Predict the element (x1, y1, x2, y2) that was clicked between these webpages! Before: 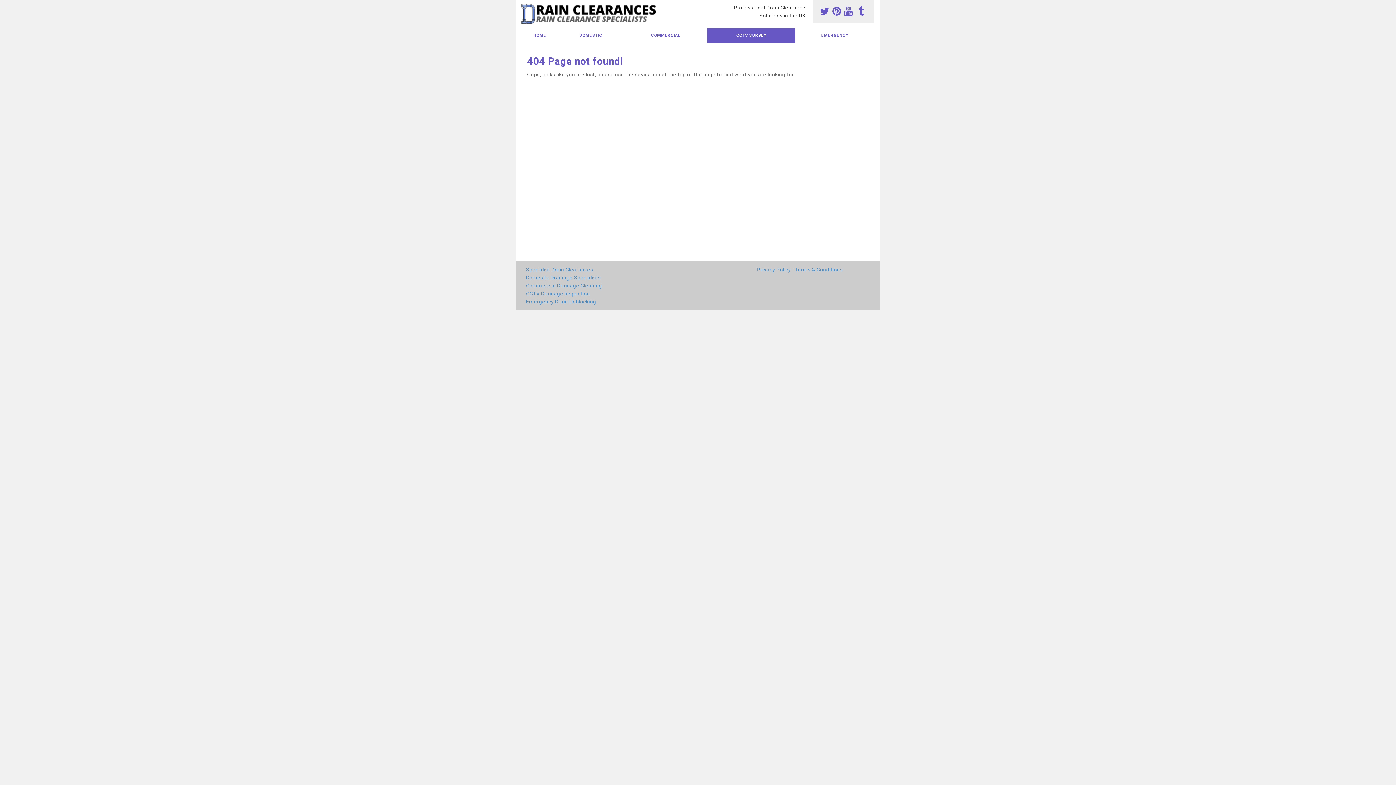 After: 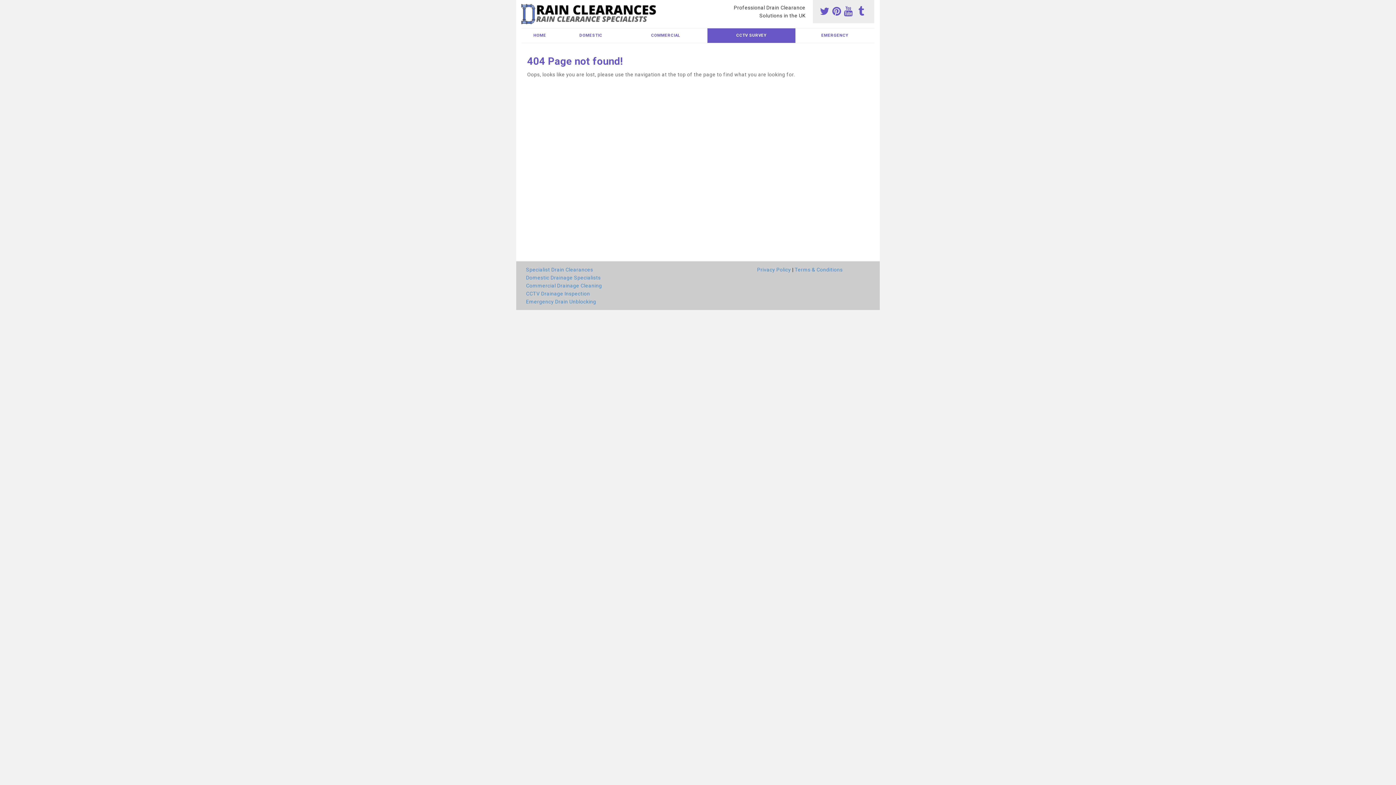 Action: bbox: (820, 5, 832, 17) label:  